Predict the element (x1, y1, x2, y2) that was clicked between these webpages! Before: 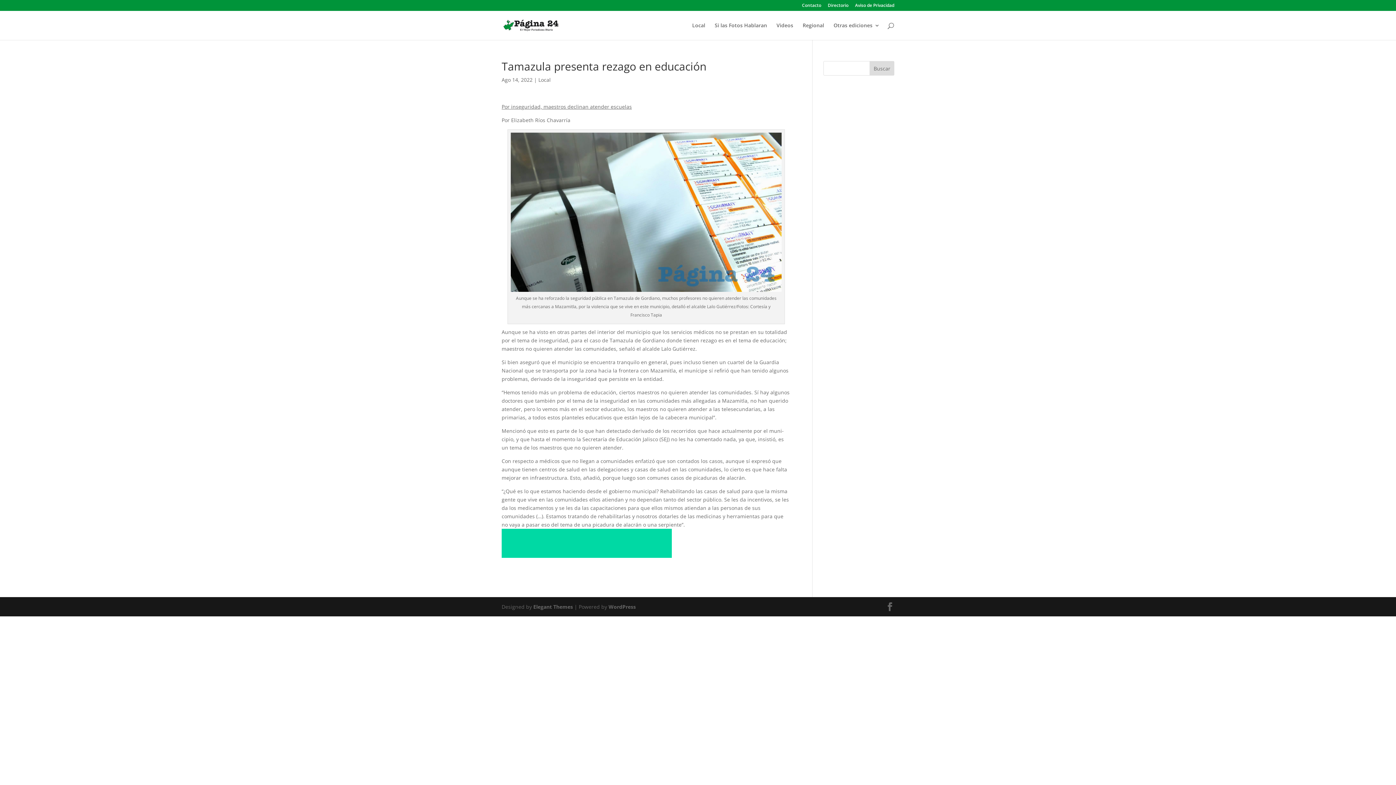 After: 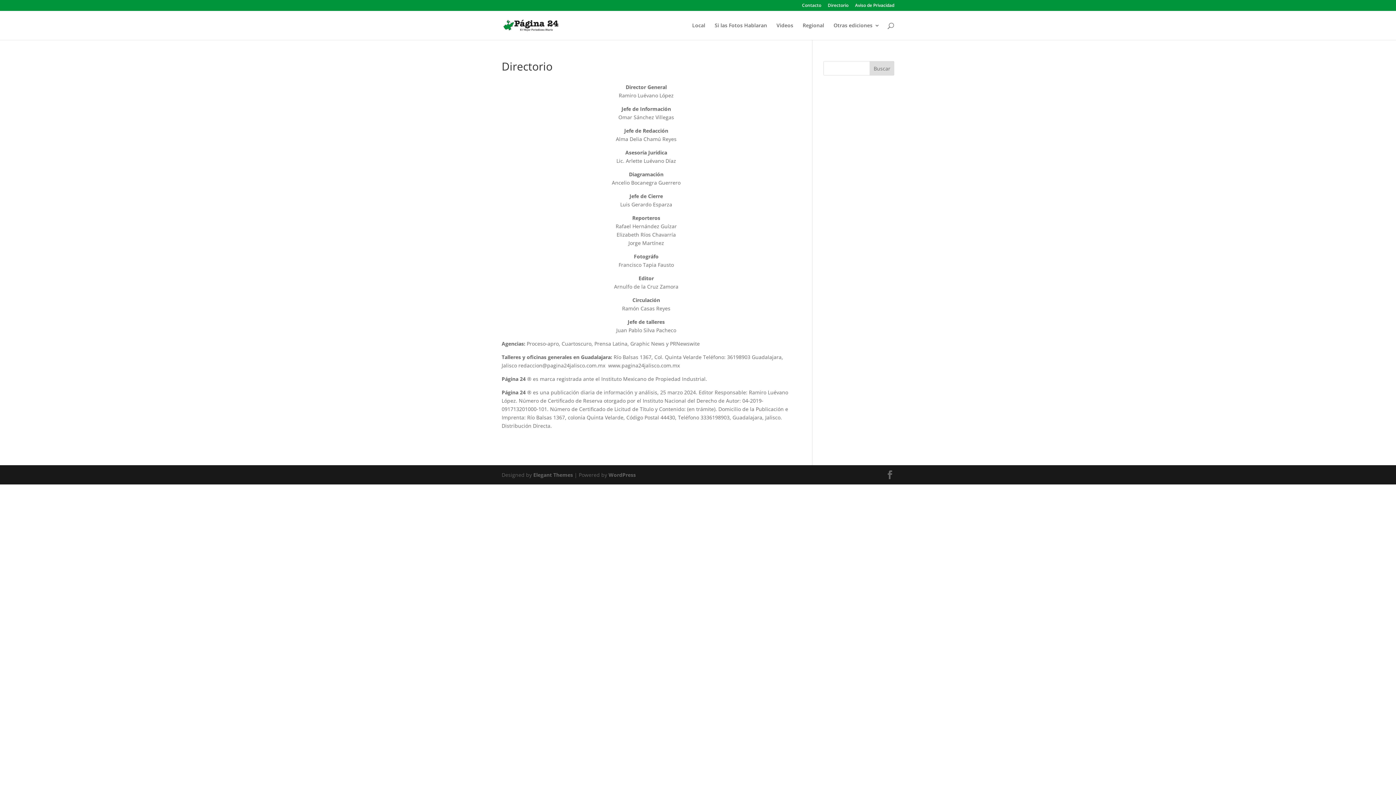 Action: bbox: (828, 3, 848, 10) label: Directorio